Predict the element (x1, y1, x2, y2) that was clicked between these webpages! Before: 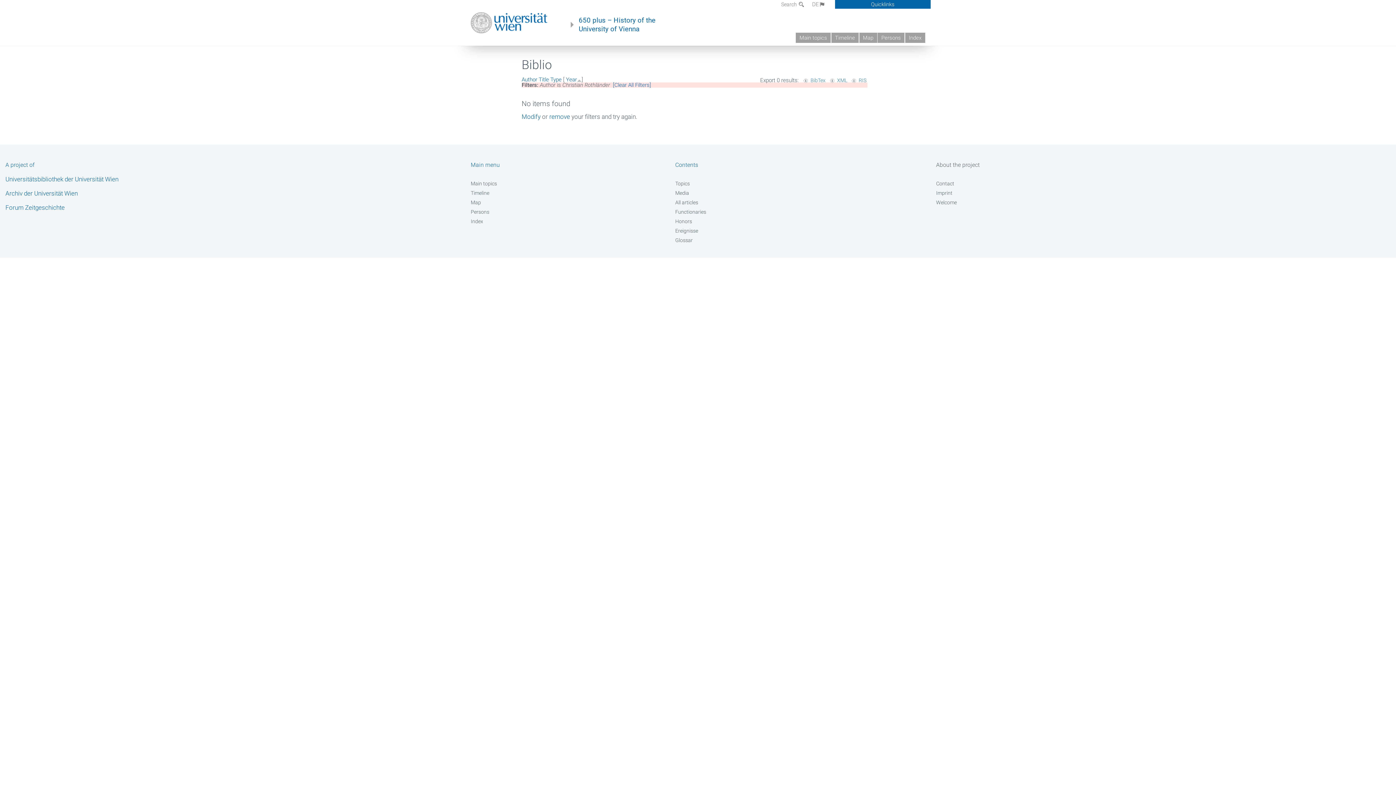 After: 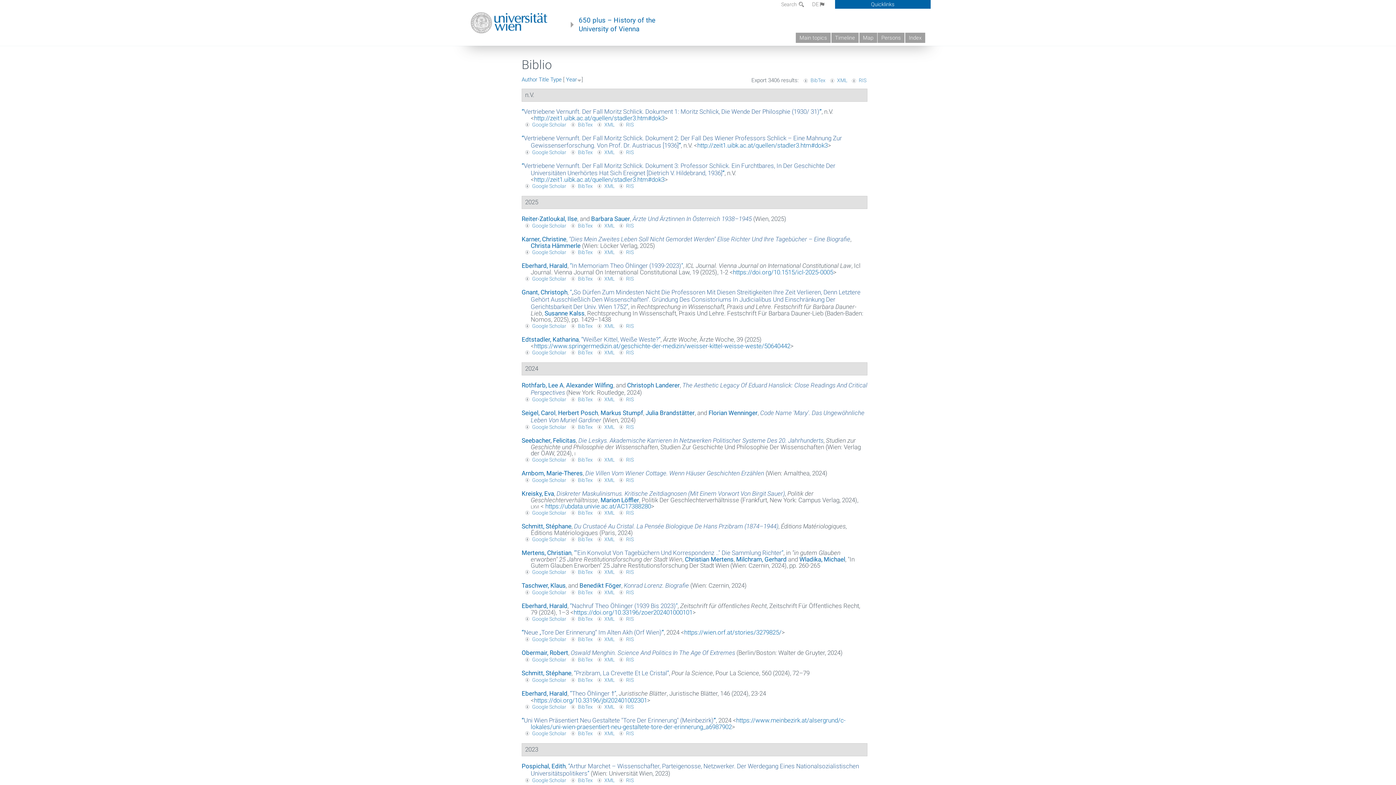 Action: bbox: (549, 112, 570, 120) label: remove